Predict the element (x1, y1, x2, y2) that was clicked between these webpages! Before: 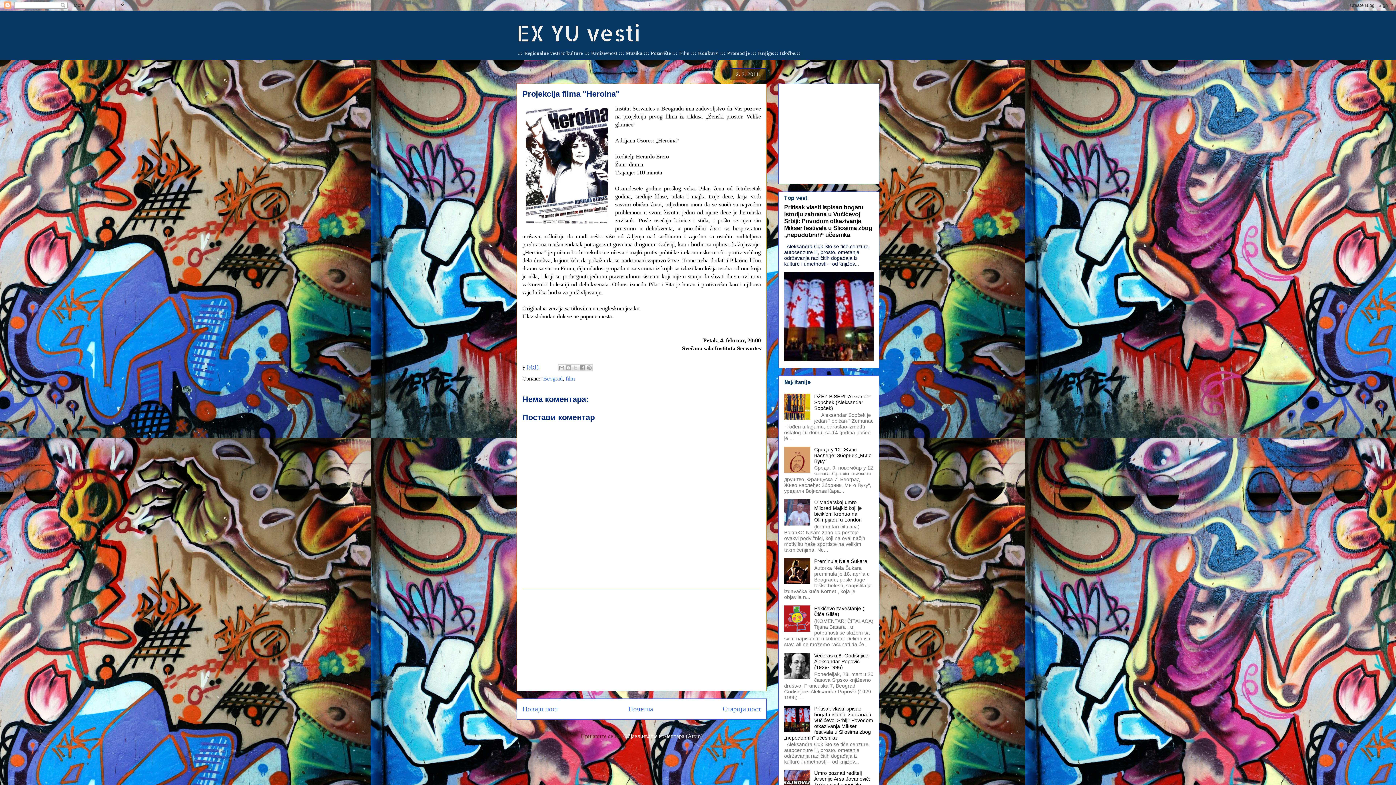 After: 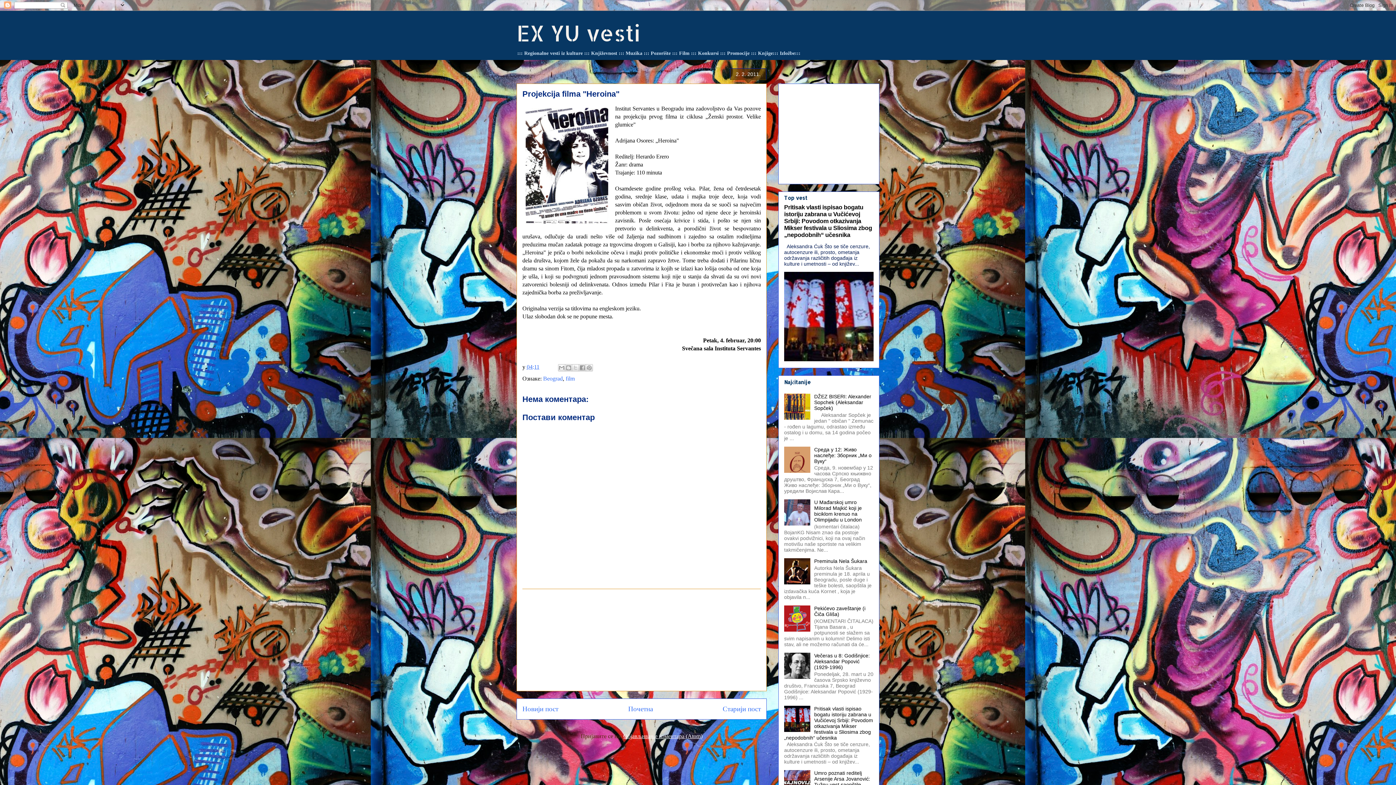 Action: bbox: (623, 733, 702, 739) label: Објављивање коментара (Atom)